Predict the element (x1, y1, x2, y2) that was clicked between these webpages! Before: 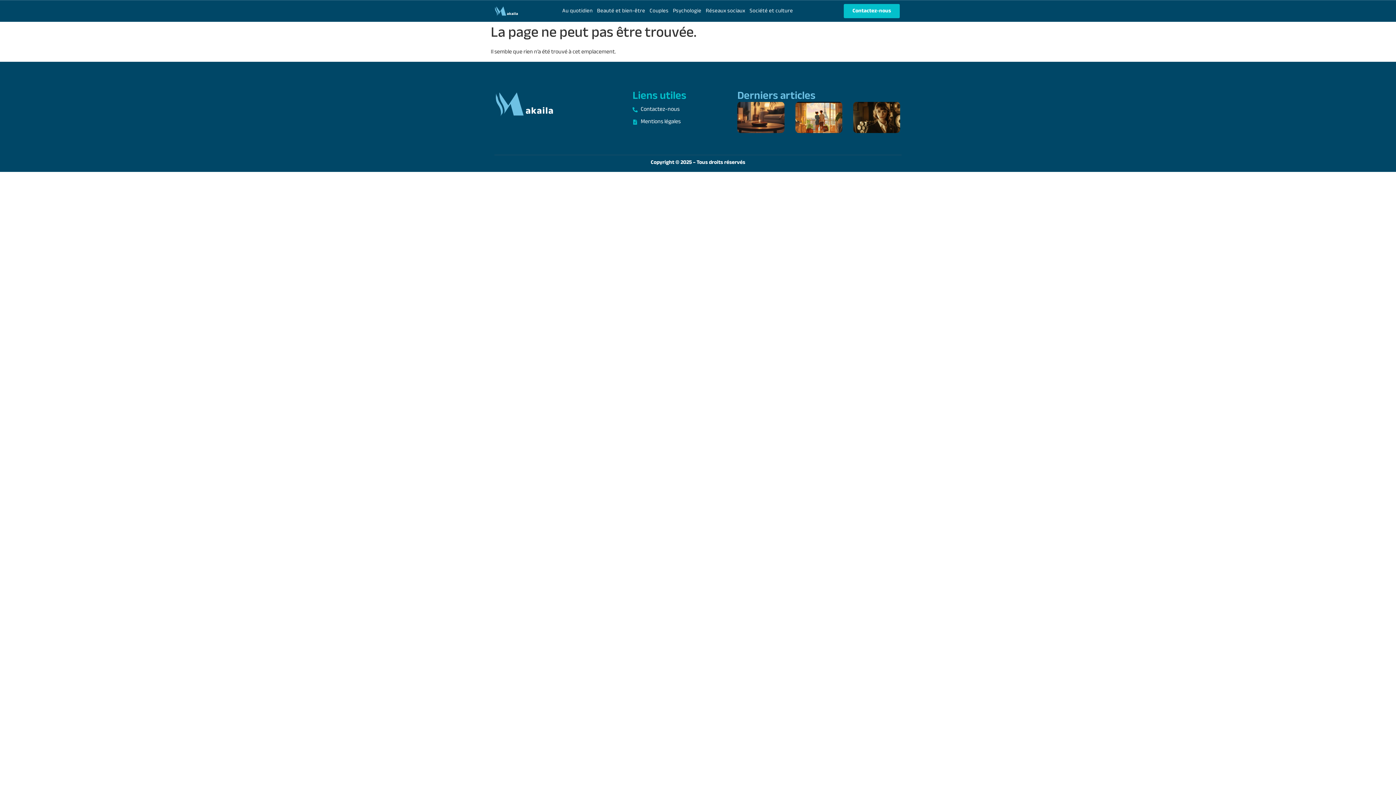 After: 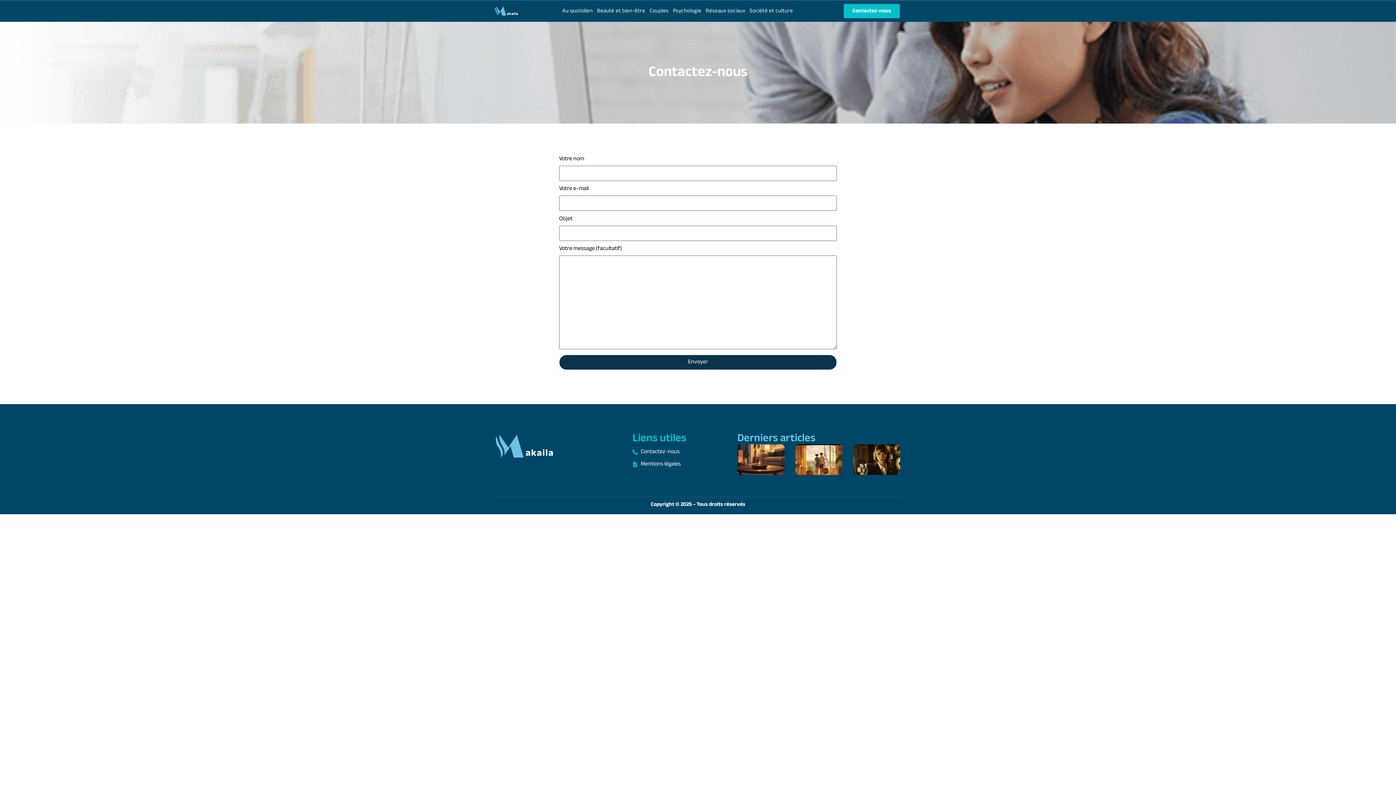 Action: bbox: (844, 4, 900, 18) label: Contactez-nous